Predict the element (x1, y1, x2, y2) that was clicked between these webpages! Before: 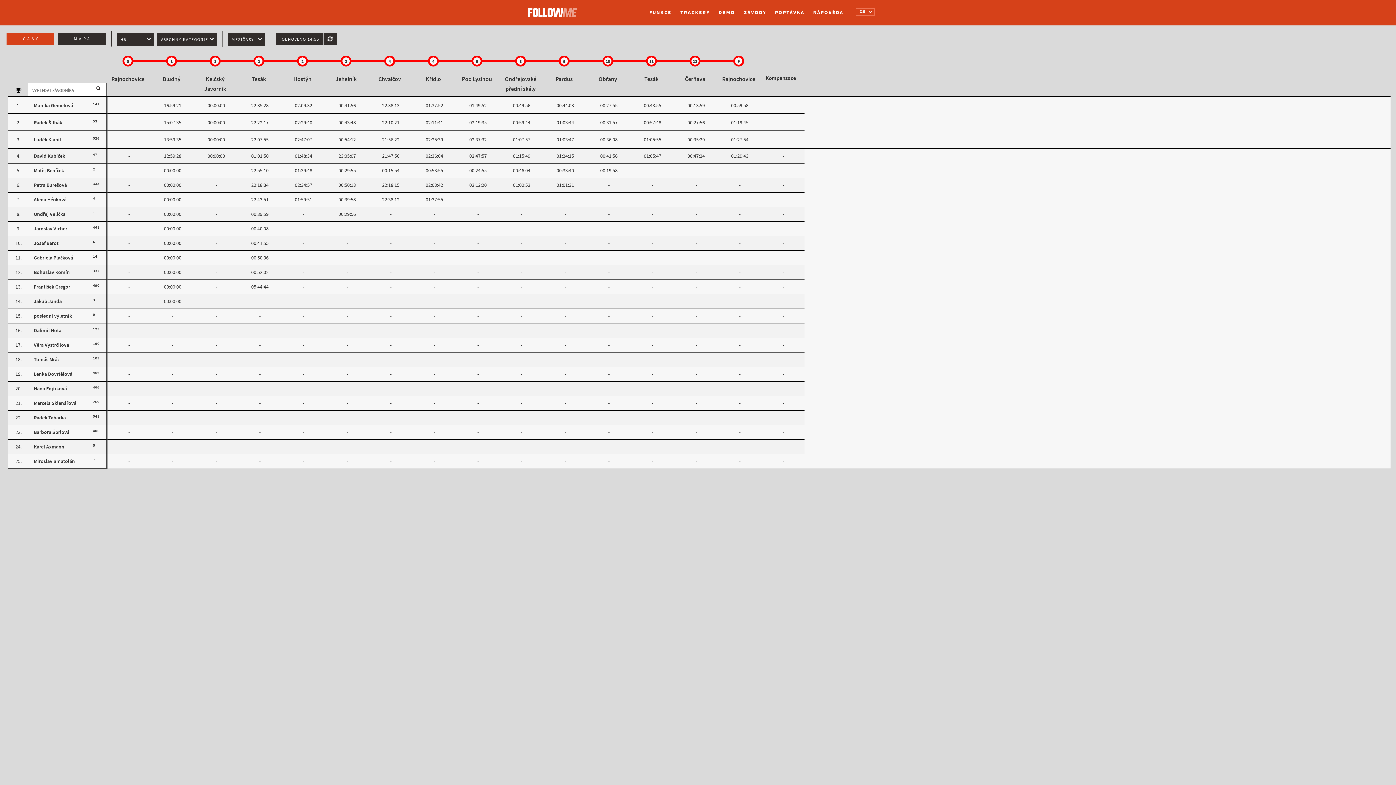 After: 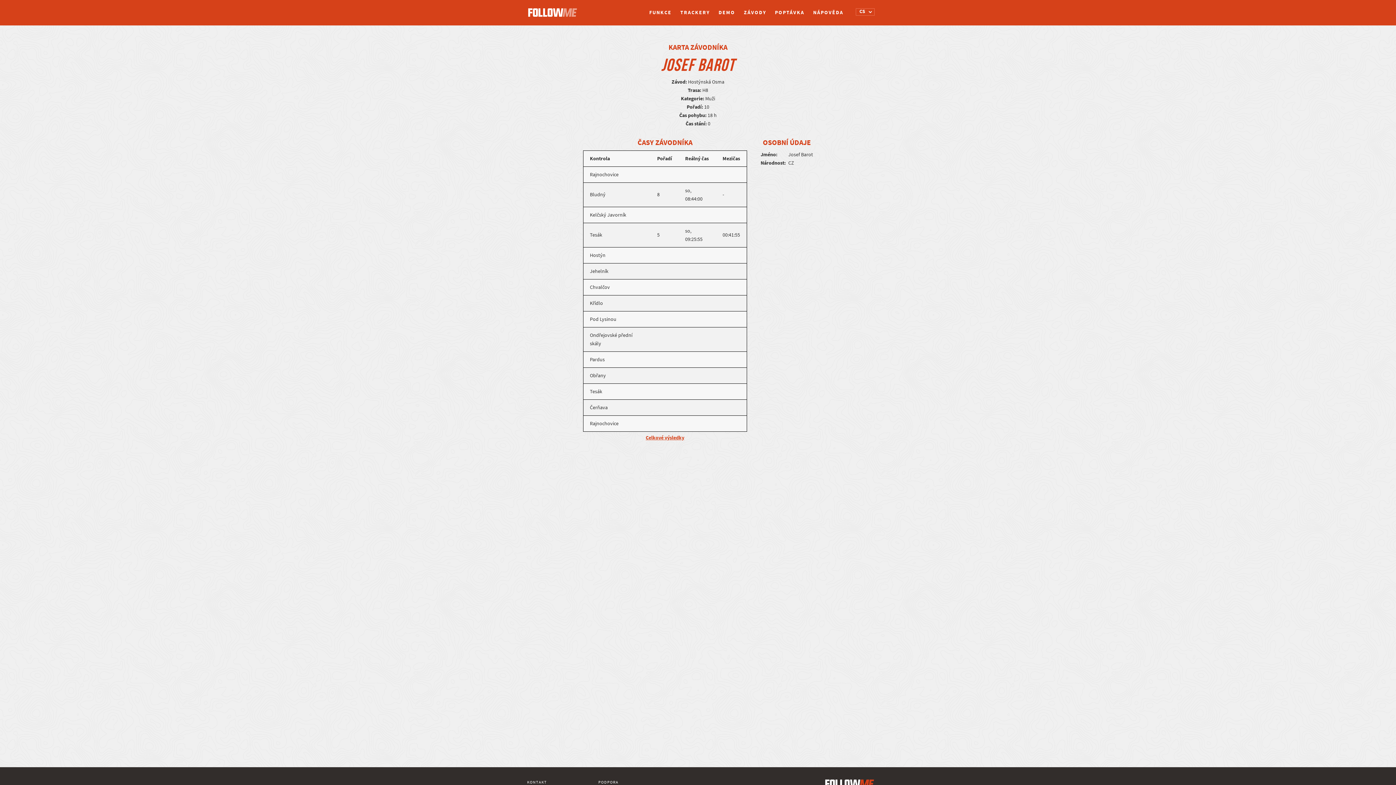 Action: bbox: (33, 240, 58, 246) label: Josef Barot